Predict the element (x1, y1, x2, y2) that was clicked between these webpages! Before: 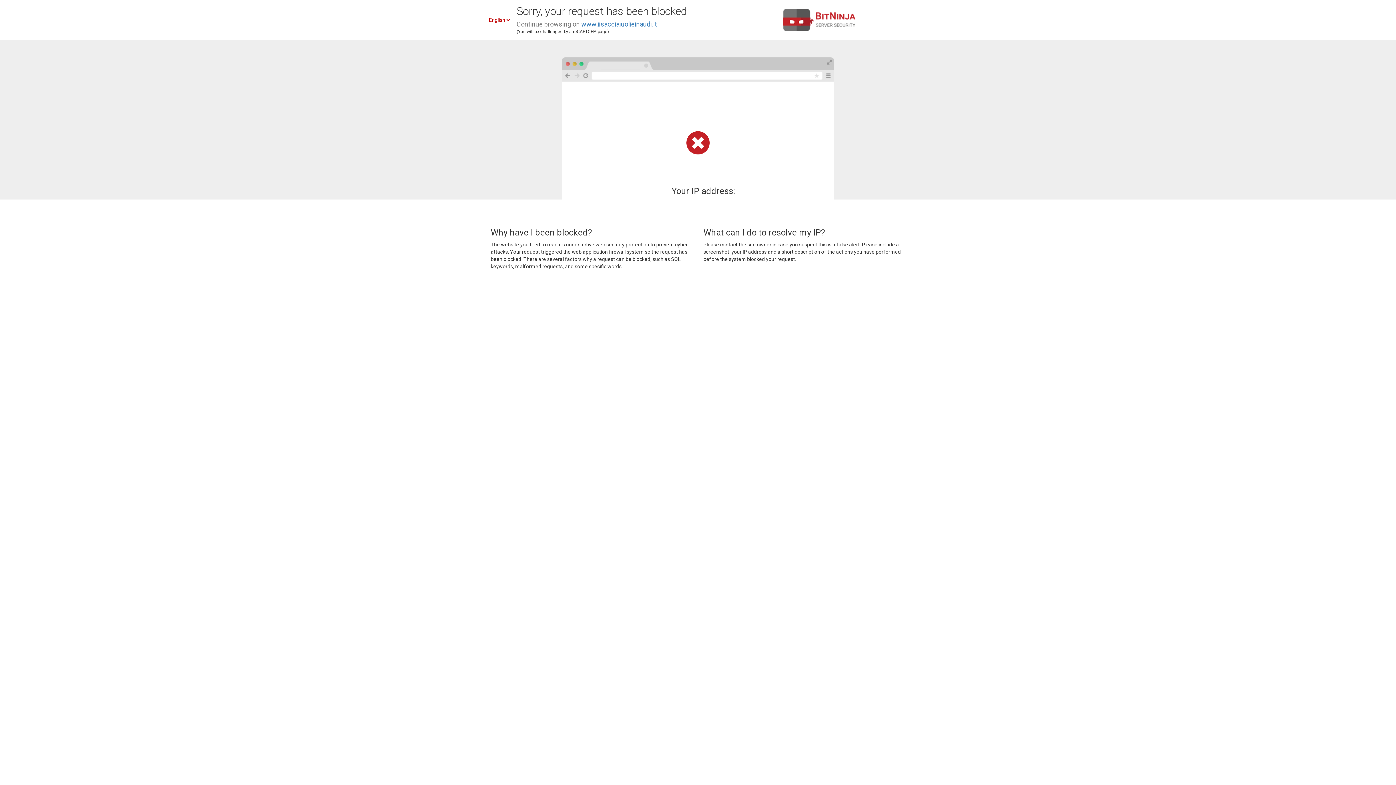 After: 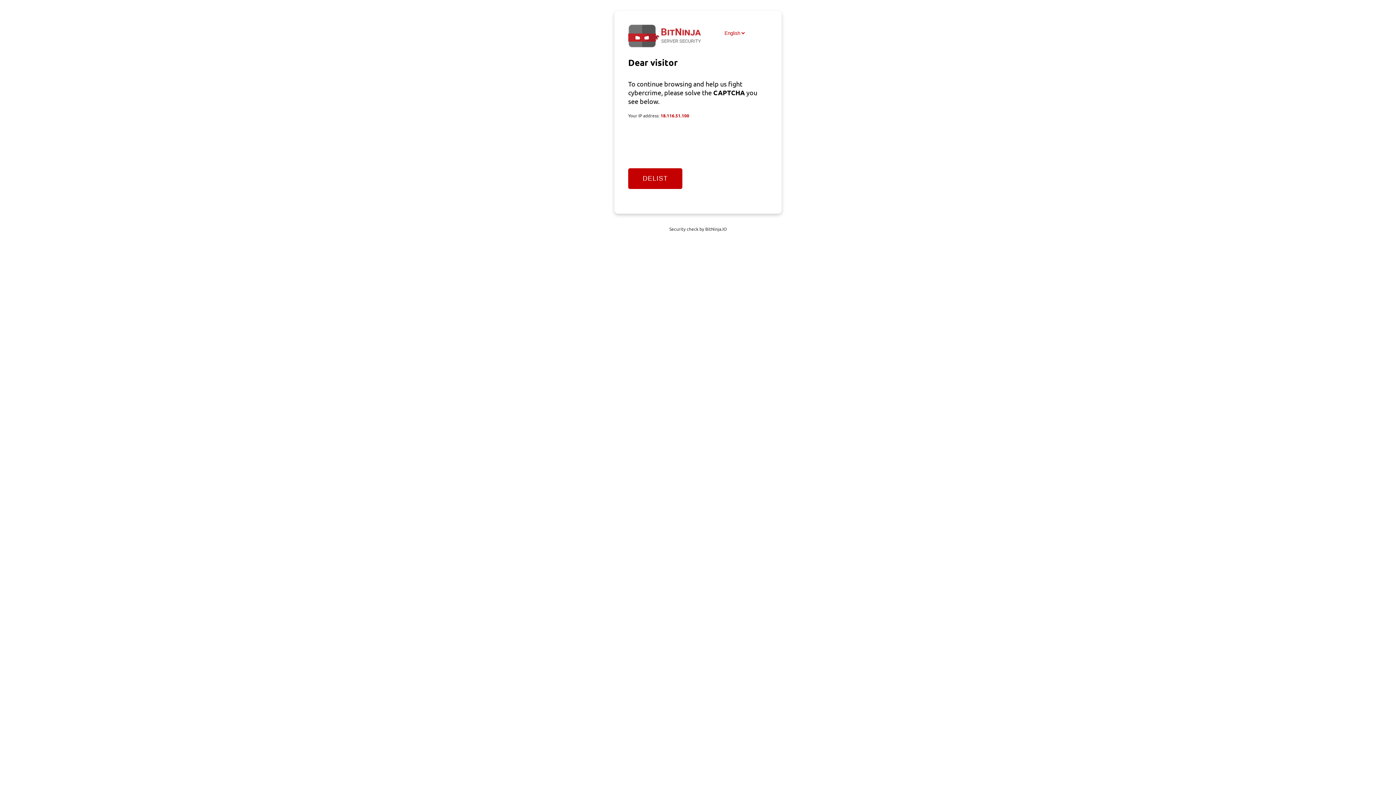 Action: bbox: (581, 20, 657, 28) label: www.iisacciaiuolieinaudi.it